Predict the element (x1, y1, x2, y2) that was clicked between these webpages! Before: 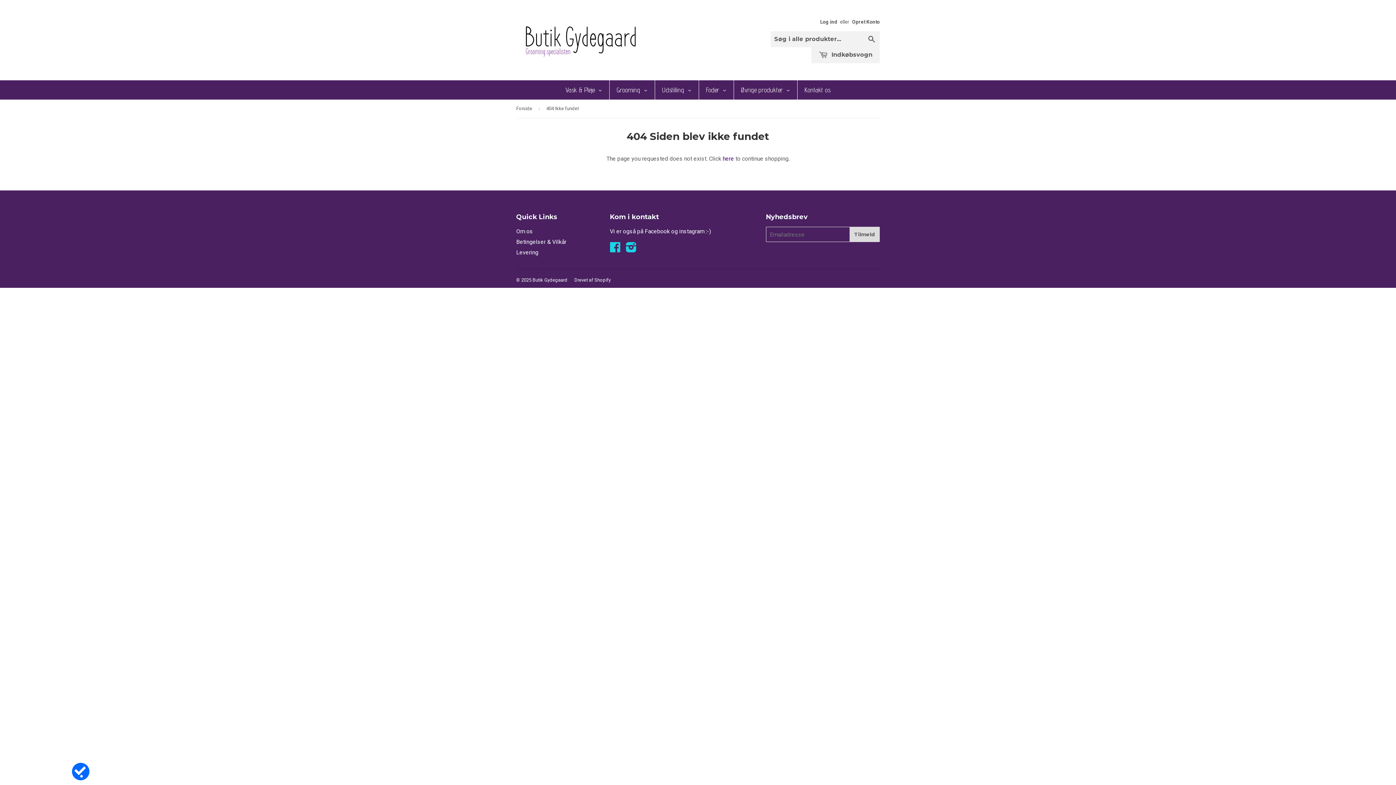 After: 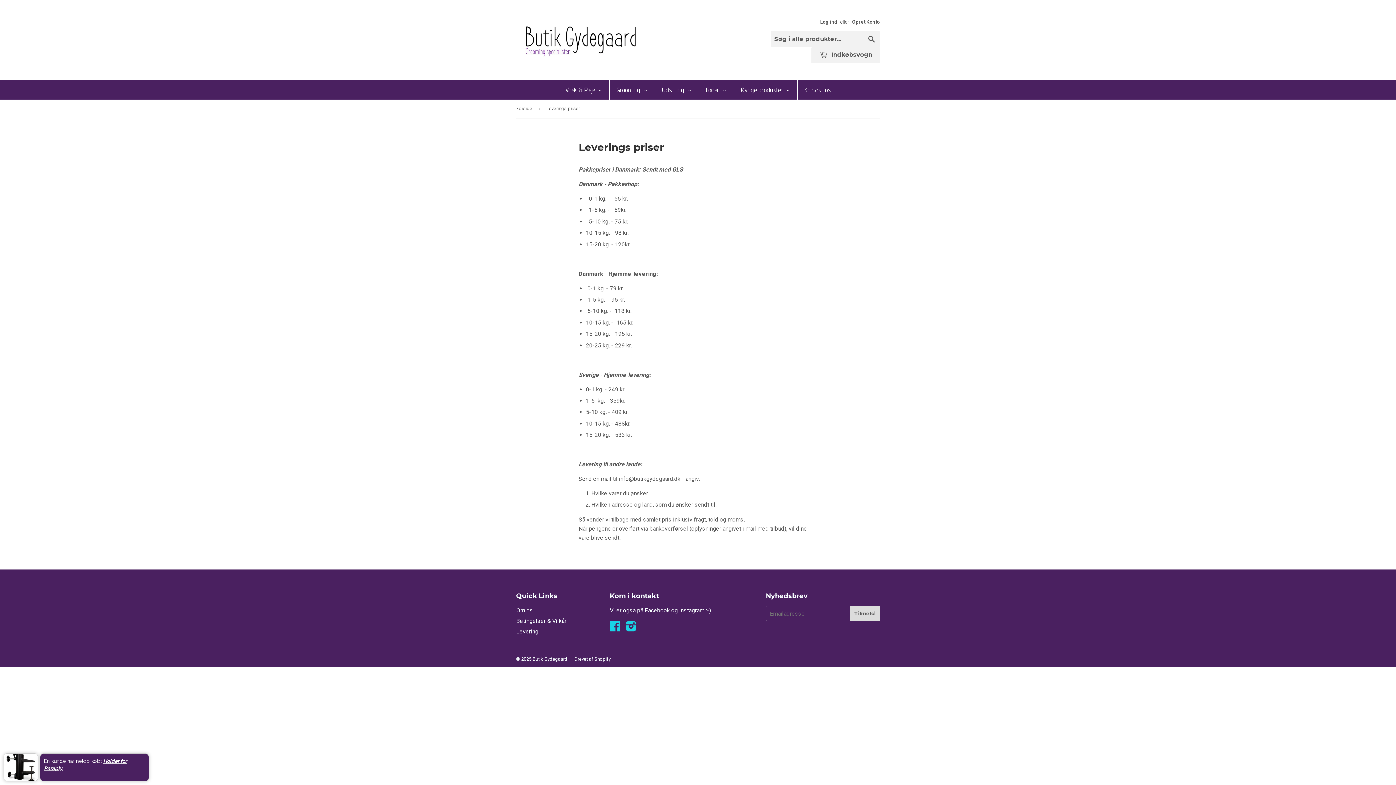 Action: label: Levering bbox: (516, 249, 538, 256)